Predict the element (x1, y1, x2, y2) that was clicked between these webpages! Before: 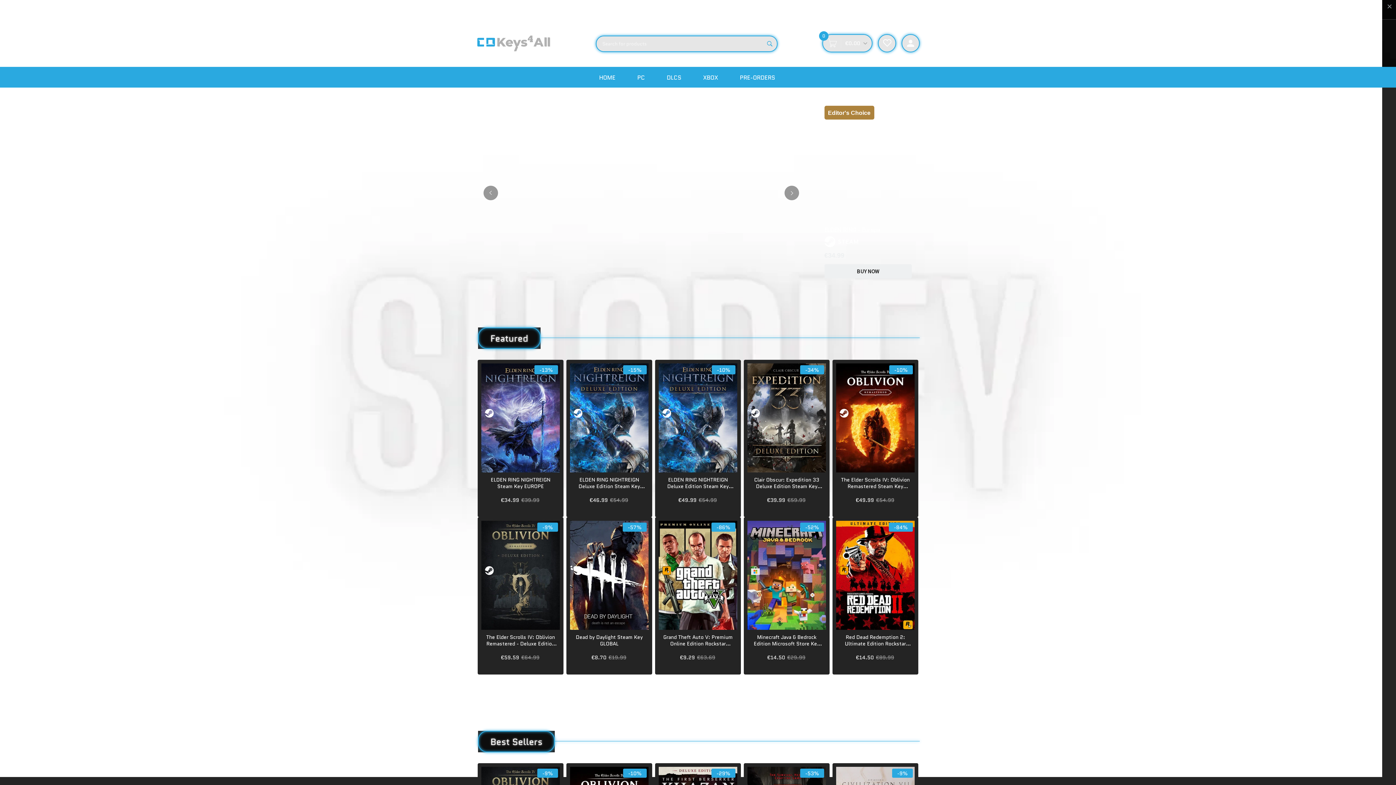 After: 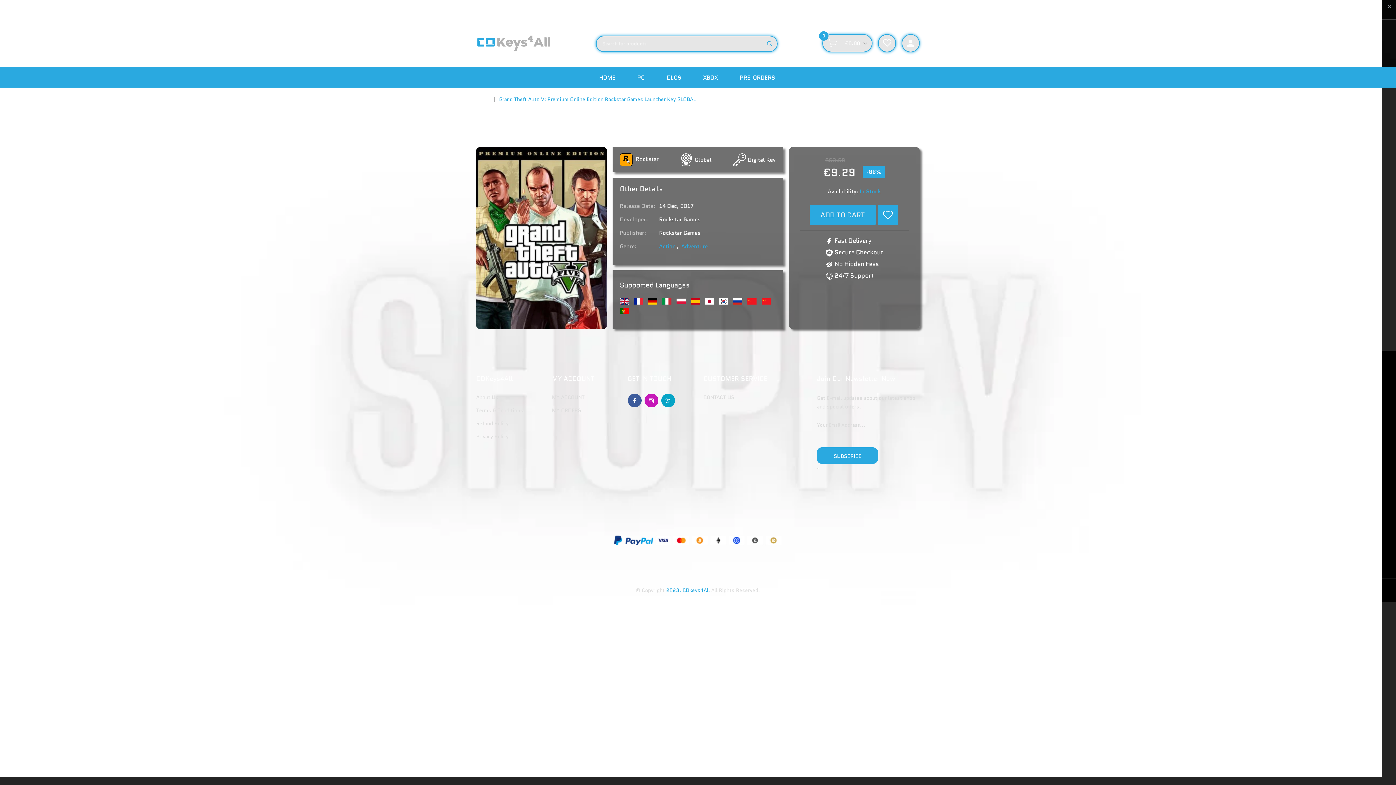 Action: label: Grand Theft Auto V: Premium Online Edition Rockstar Games Launcher Key GLOBAL bbox: (661, 634, 734, 647)